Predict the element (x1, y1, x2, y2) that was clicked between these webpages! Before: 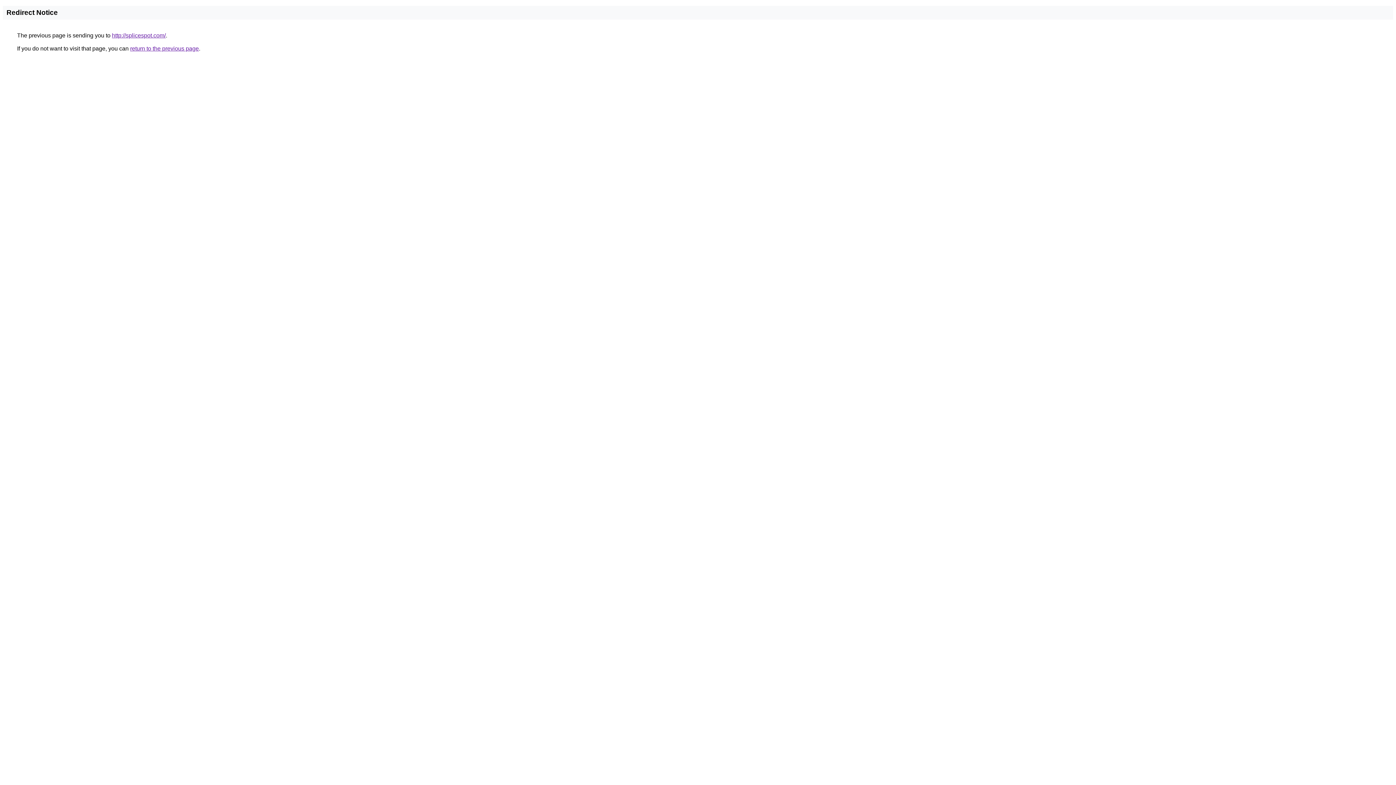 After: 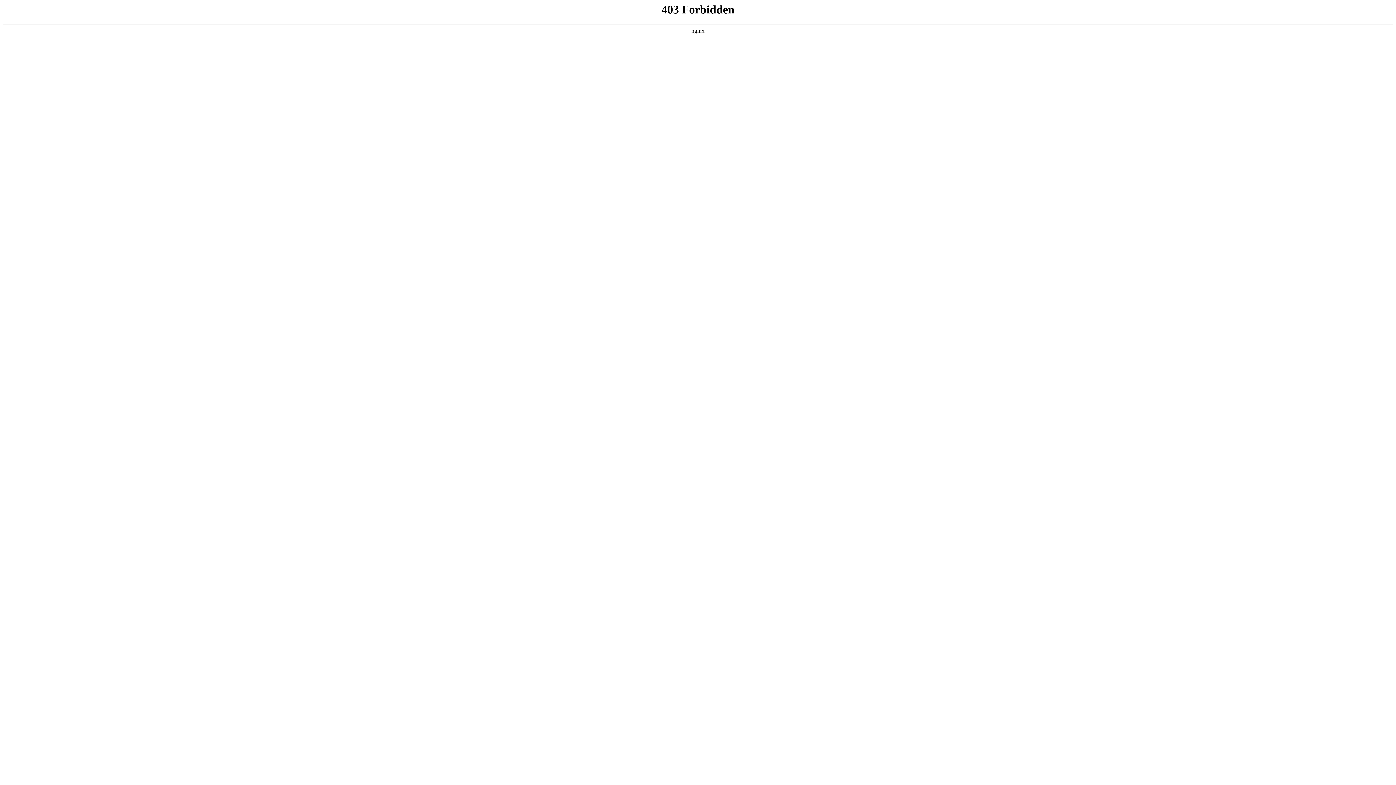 Action: bbox: (112, 32, 165, 38) label: http://splicespot.com/